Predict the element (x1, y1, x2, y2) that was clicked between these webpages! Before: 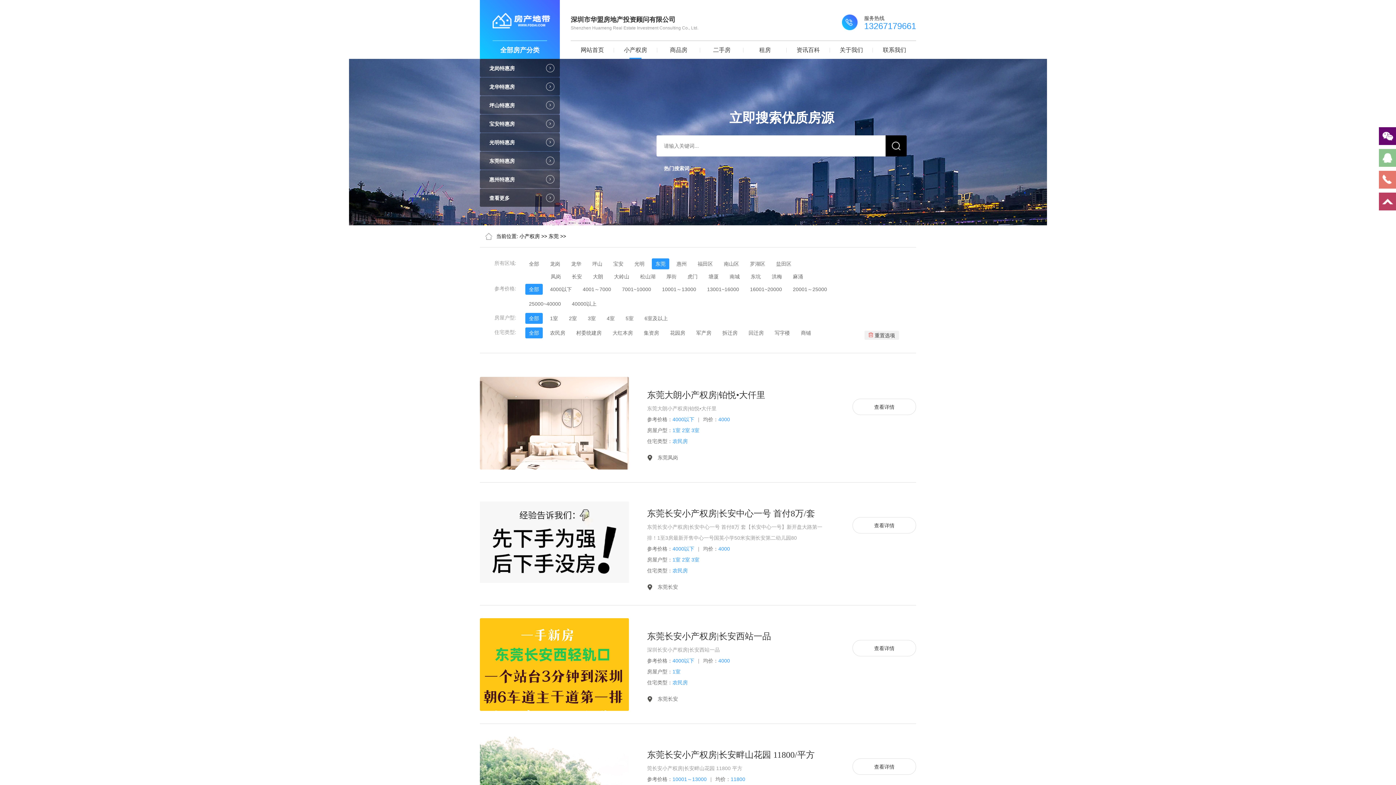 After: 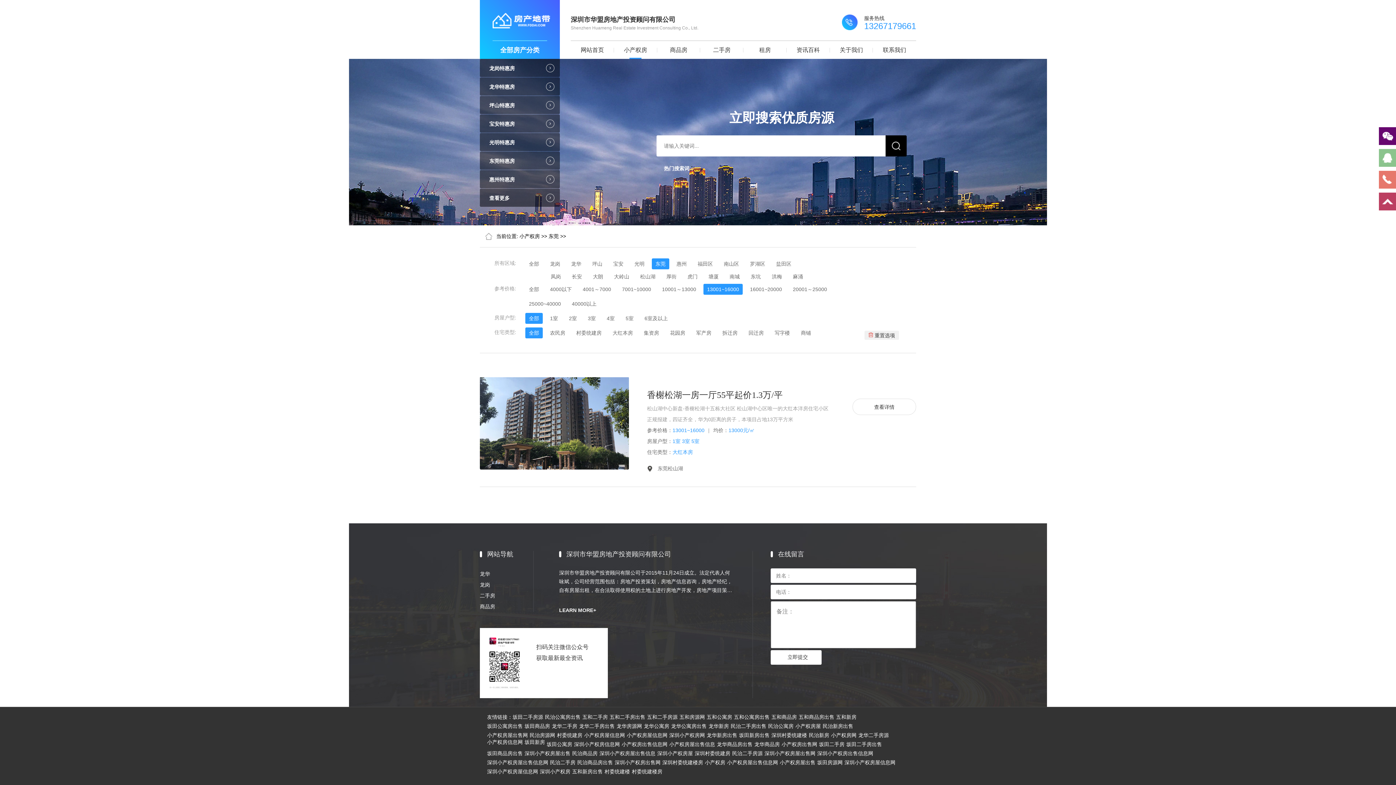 Action: label: 13001~16000 bbox: (703, 284, 742, 294)